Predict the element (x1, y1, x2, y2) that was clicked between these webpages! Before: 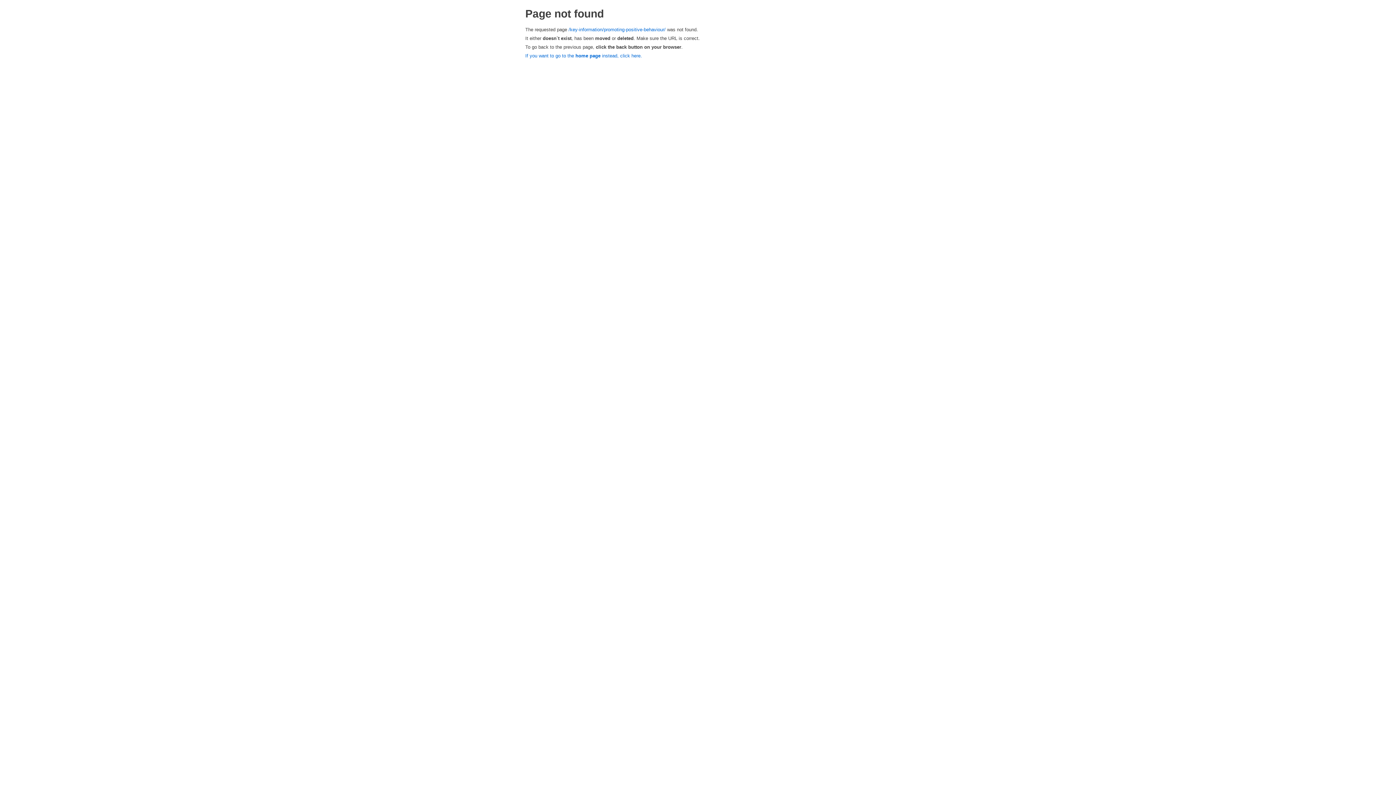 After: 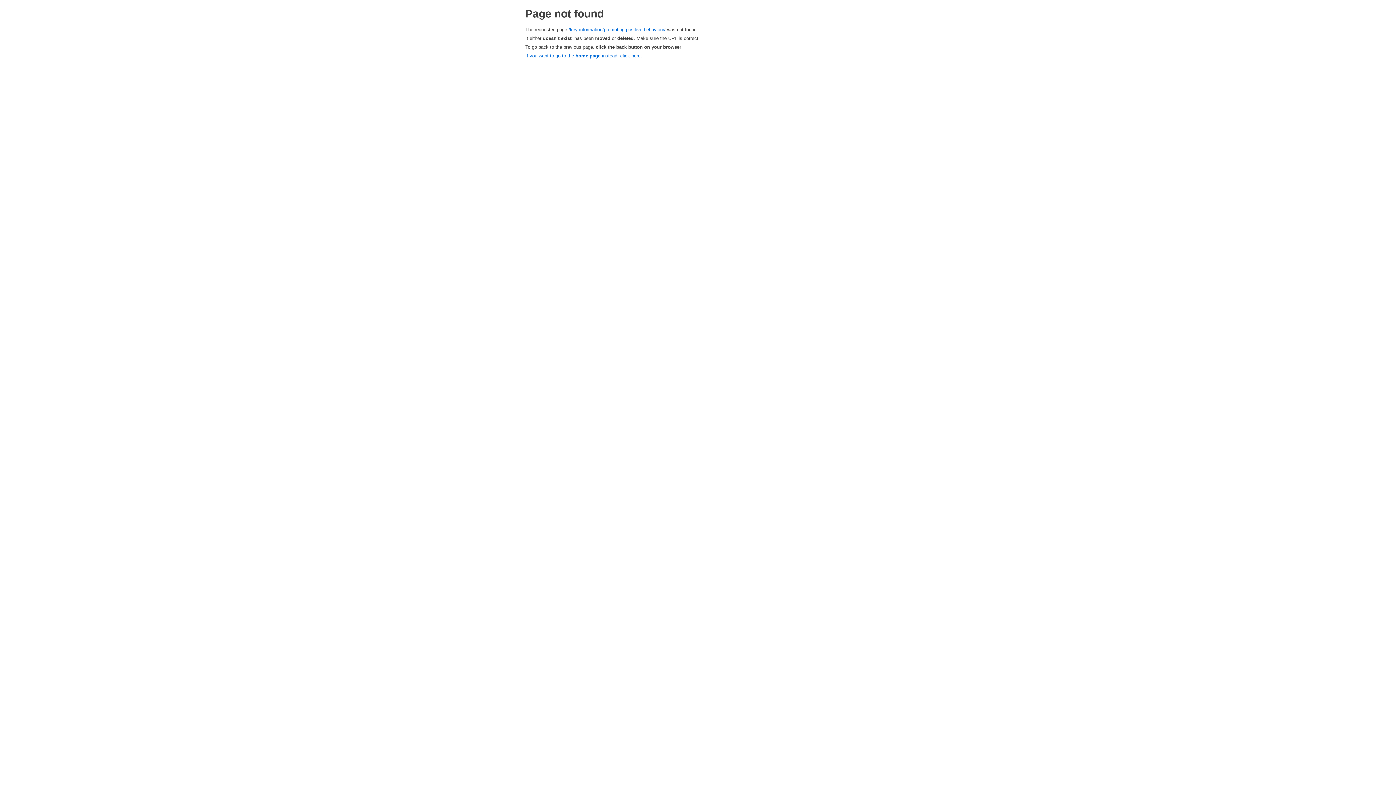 Action: label: /key-information/promoting-positive-behaviour/ bbox: (568, 26, 665, 32)